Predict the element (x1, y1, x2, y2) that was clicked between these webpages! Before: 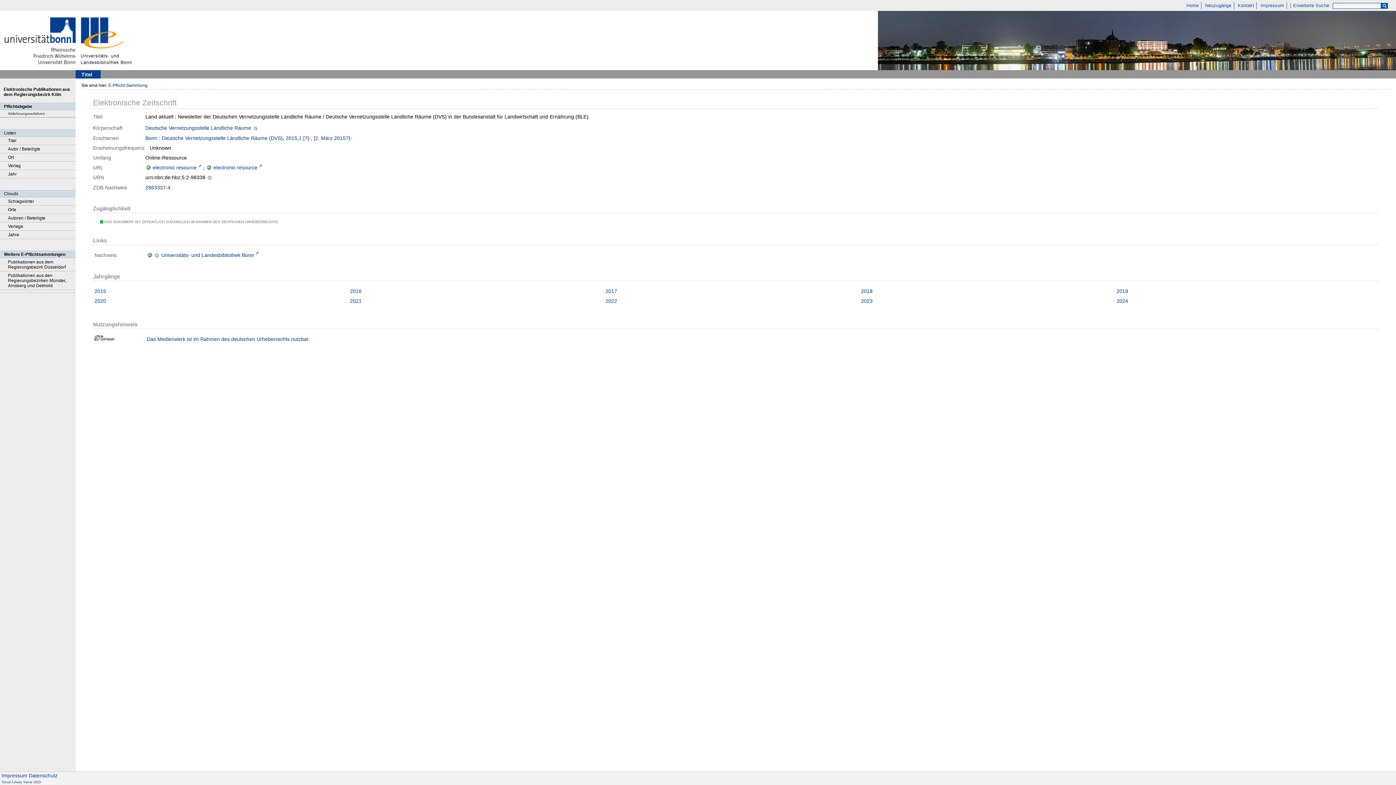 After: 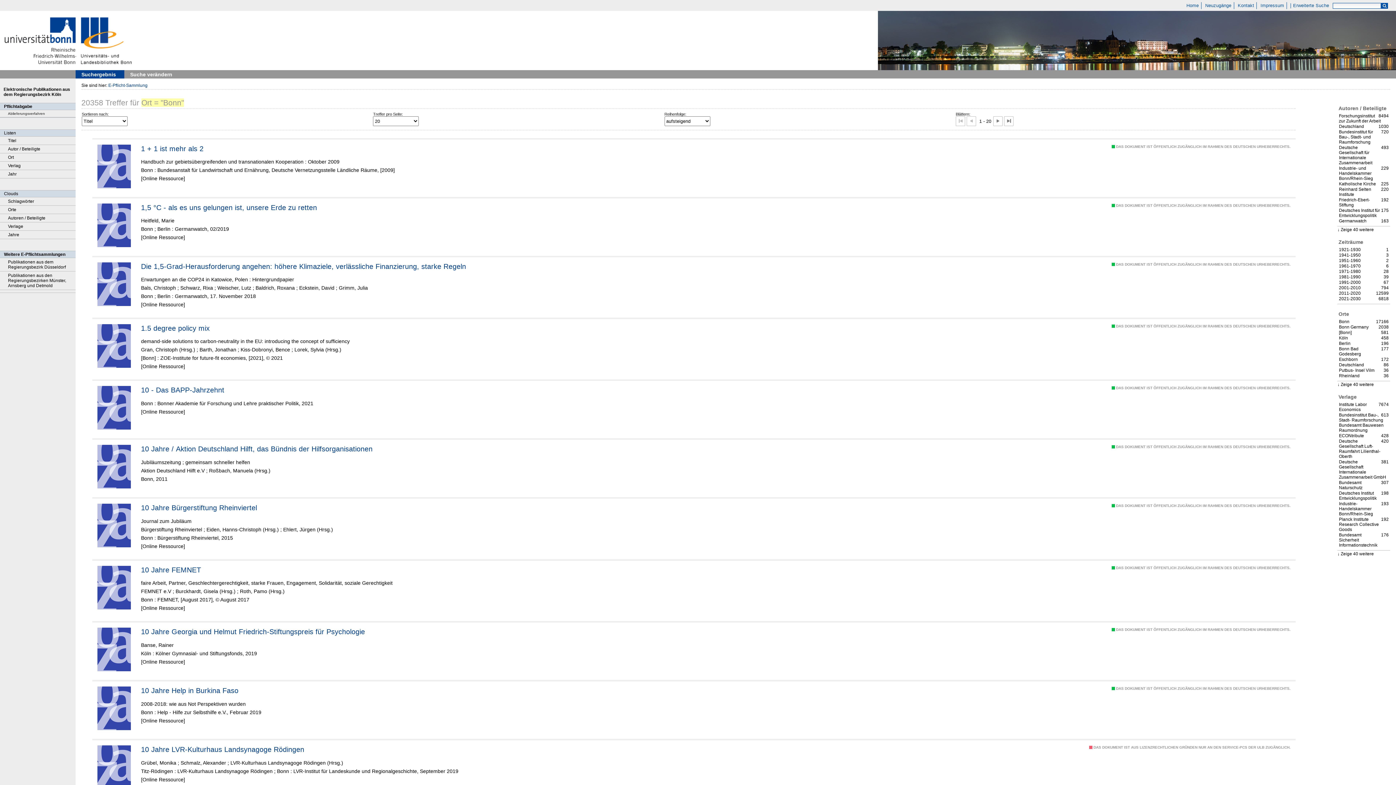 Action: bbox: (145, 135, 157, 142) label: Bonn